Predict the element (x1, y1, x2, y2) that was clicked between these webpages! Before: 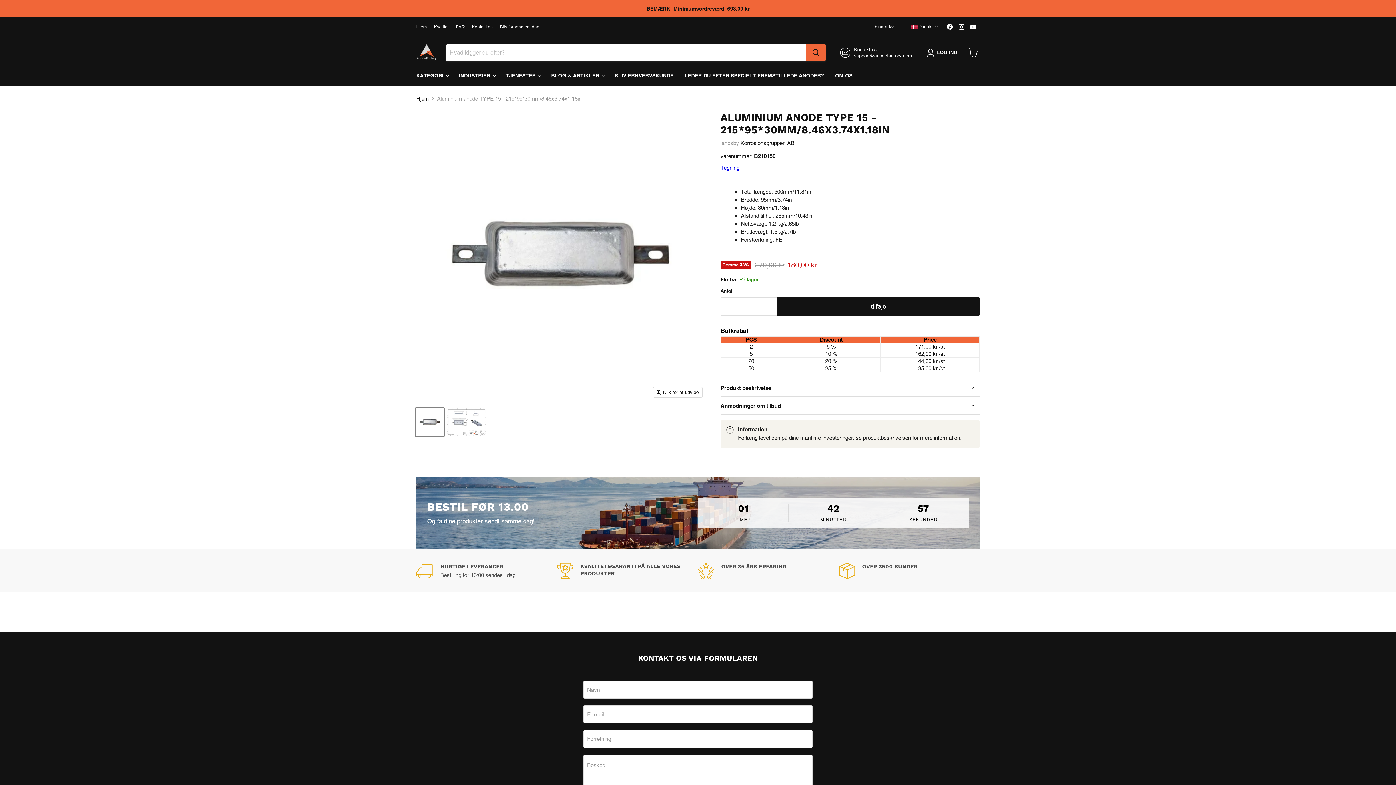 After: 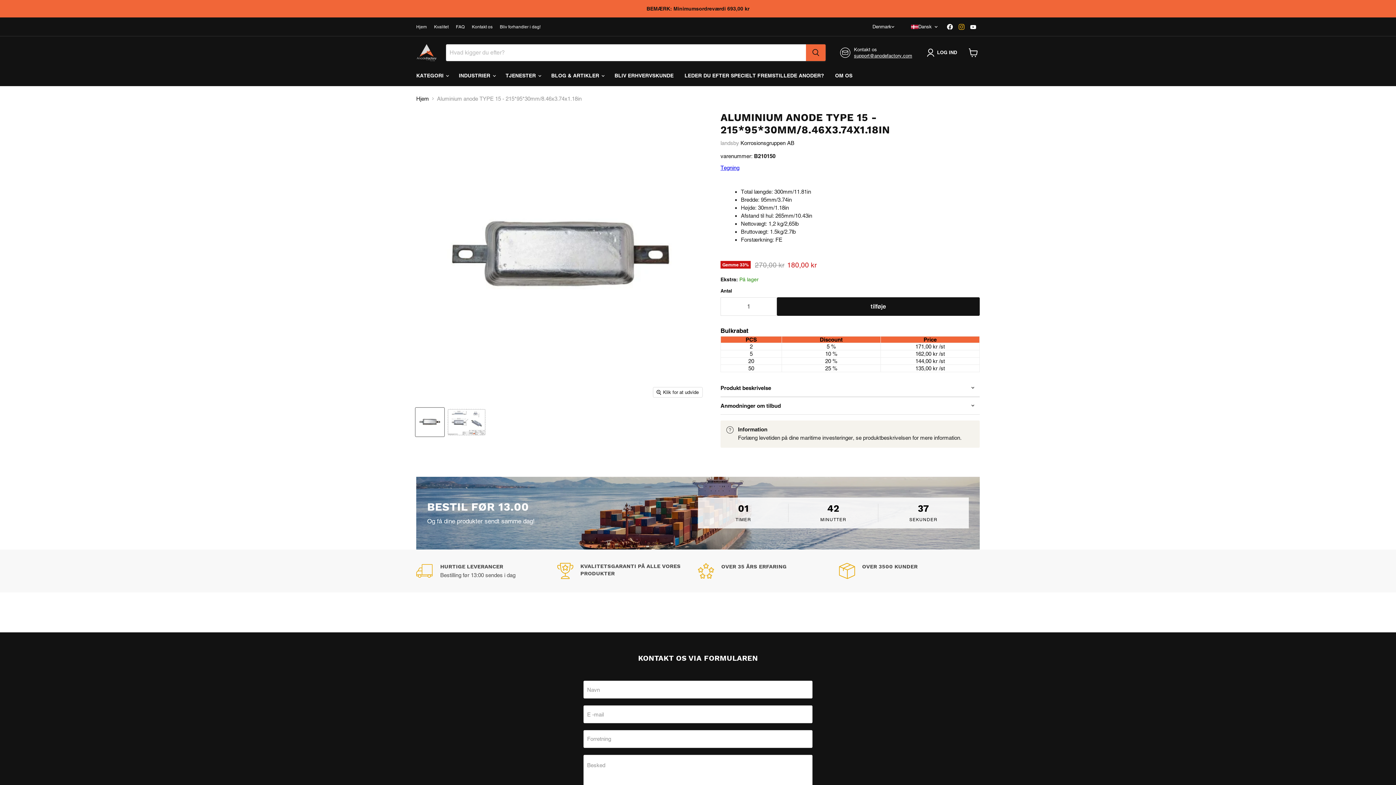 Action: label: Find os på bbox: (956, 21, 966, 31)